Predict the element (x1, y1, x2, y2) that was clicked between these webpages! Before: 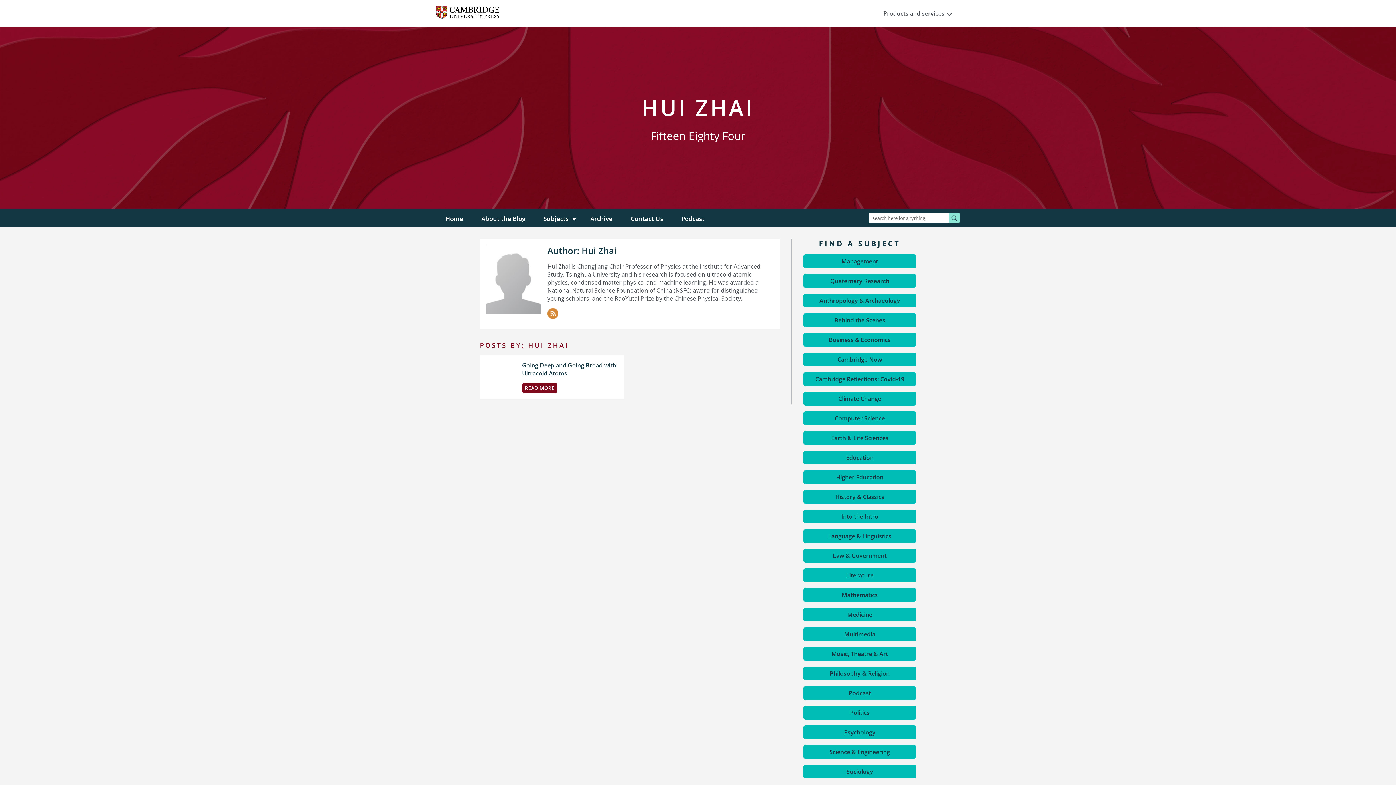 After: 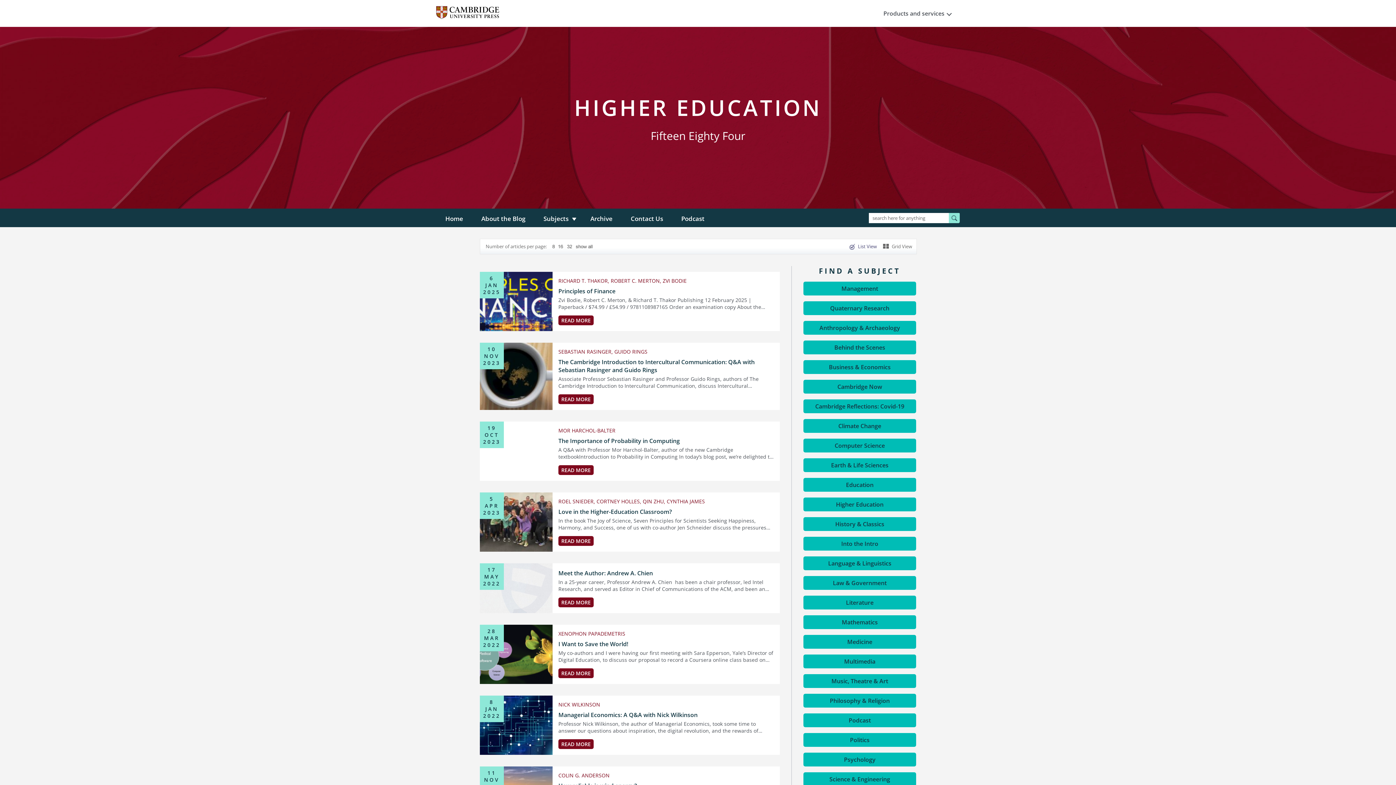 Action: label: Higher Education bbox: (803, 470, 916, 484)